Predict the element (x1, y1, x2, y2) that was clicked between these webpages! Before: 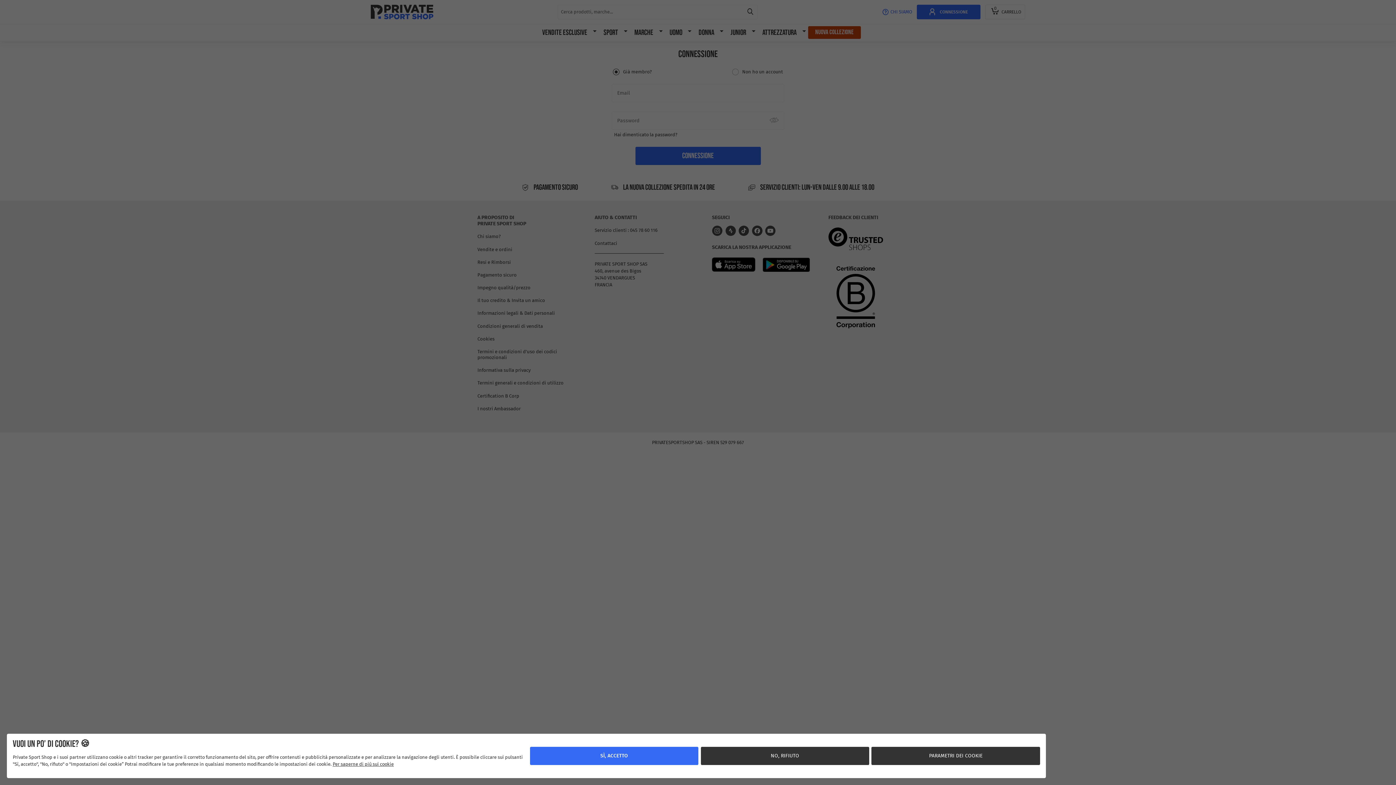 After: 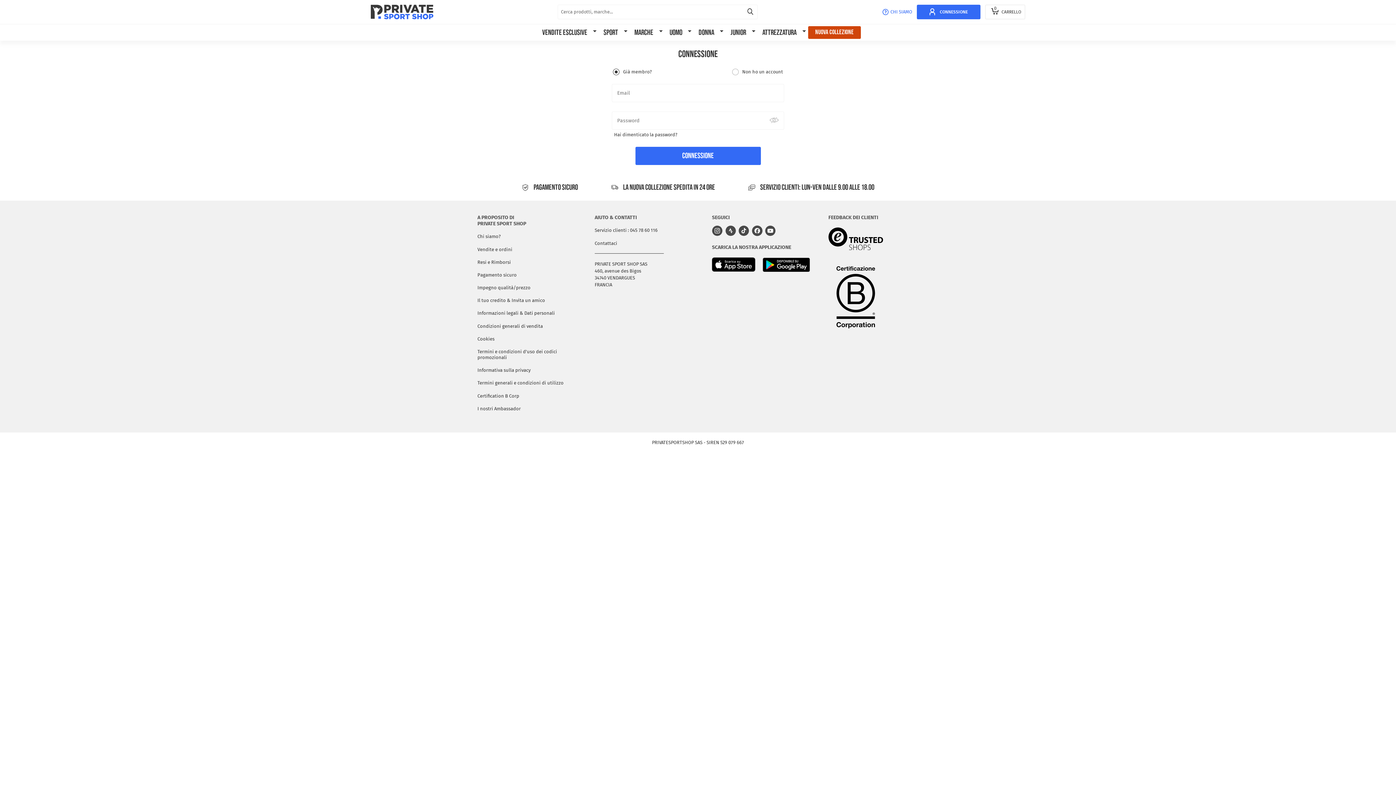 Action: label: NO, RIFIUTO bbox: (700, 747, 869, 765)